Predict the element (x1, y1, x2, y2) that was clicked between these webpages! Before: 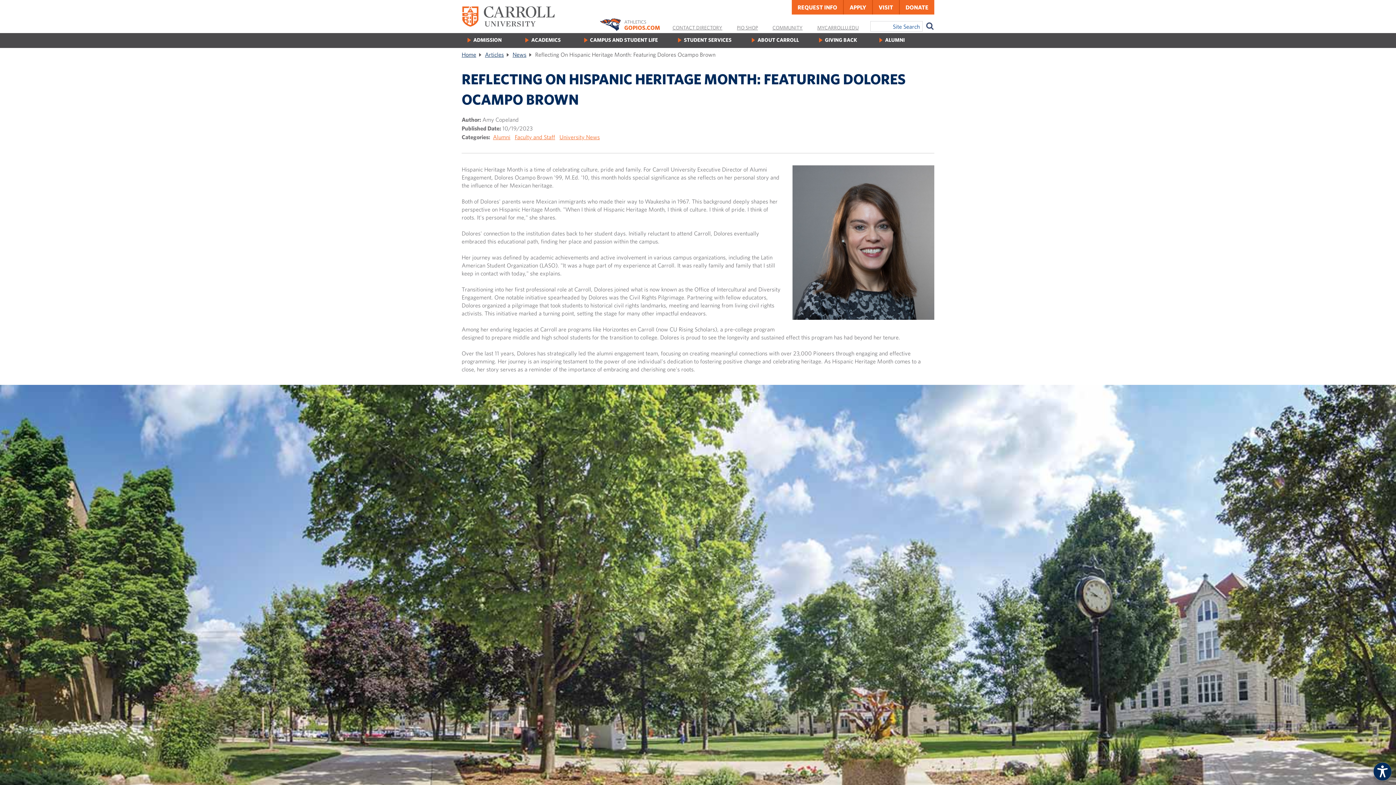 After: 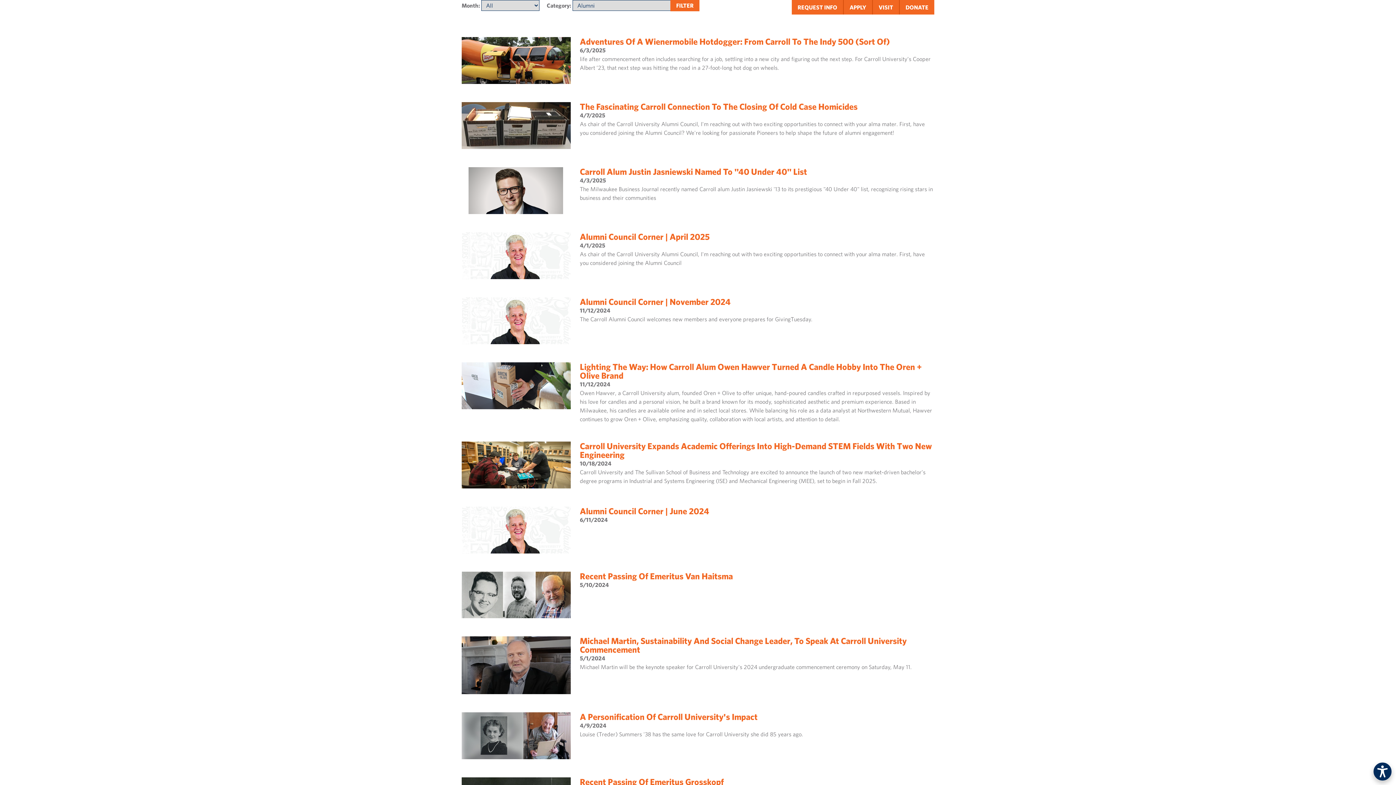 Action: label: Alumni bbox: (491, 133, 512, 140)